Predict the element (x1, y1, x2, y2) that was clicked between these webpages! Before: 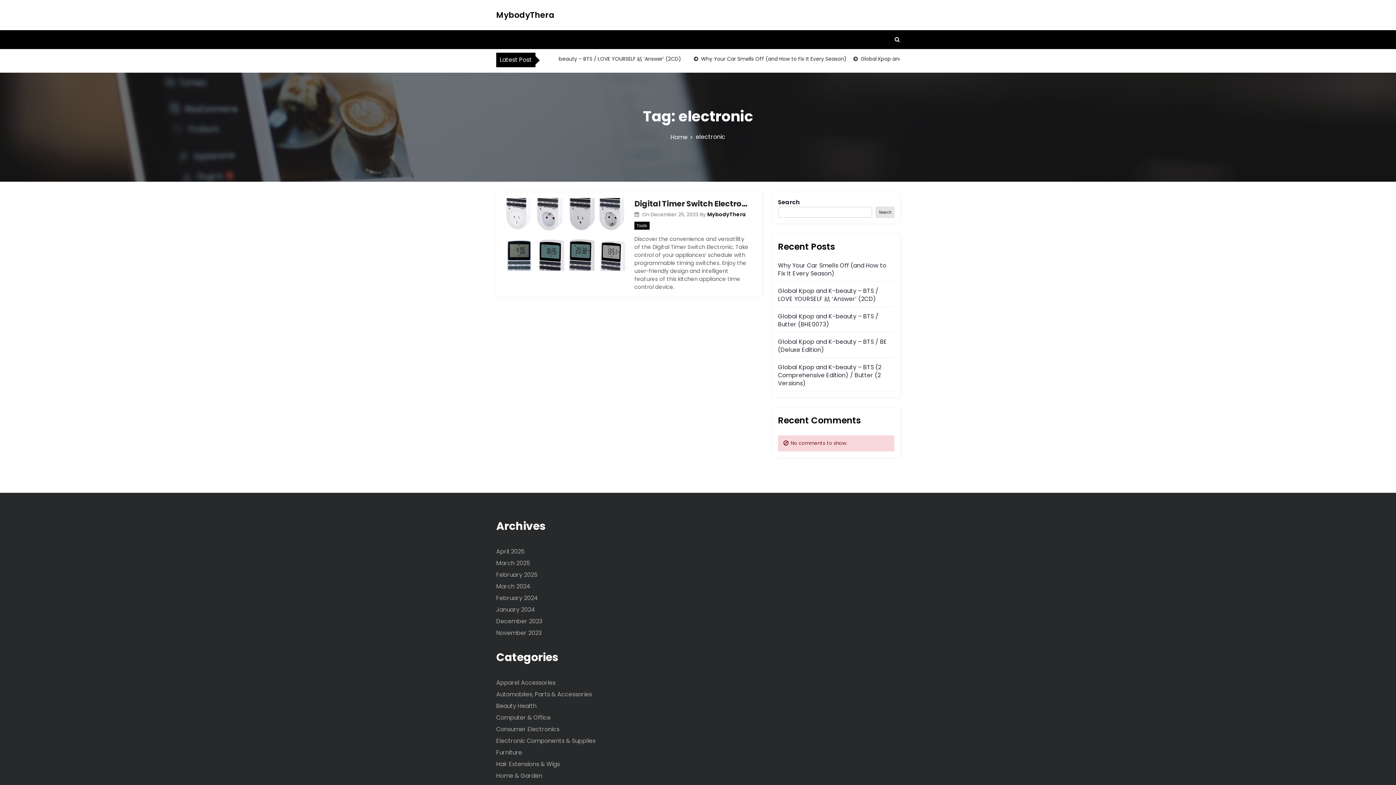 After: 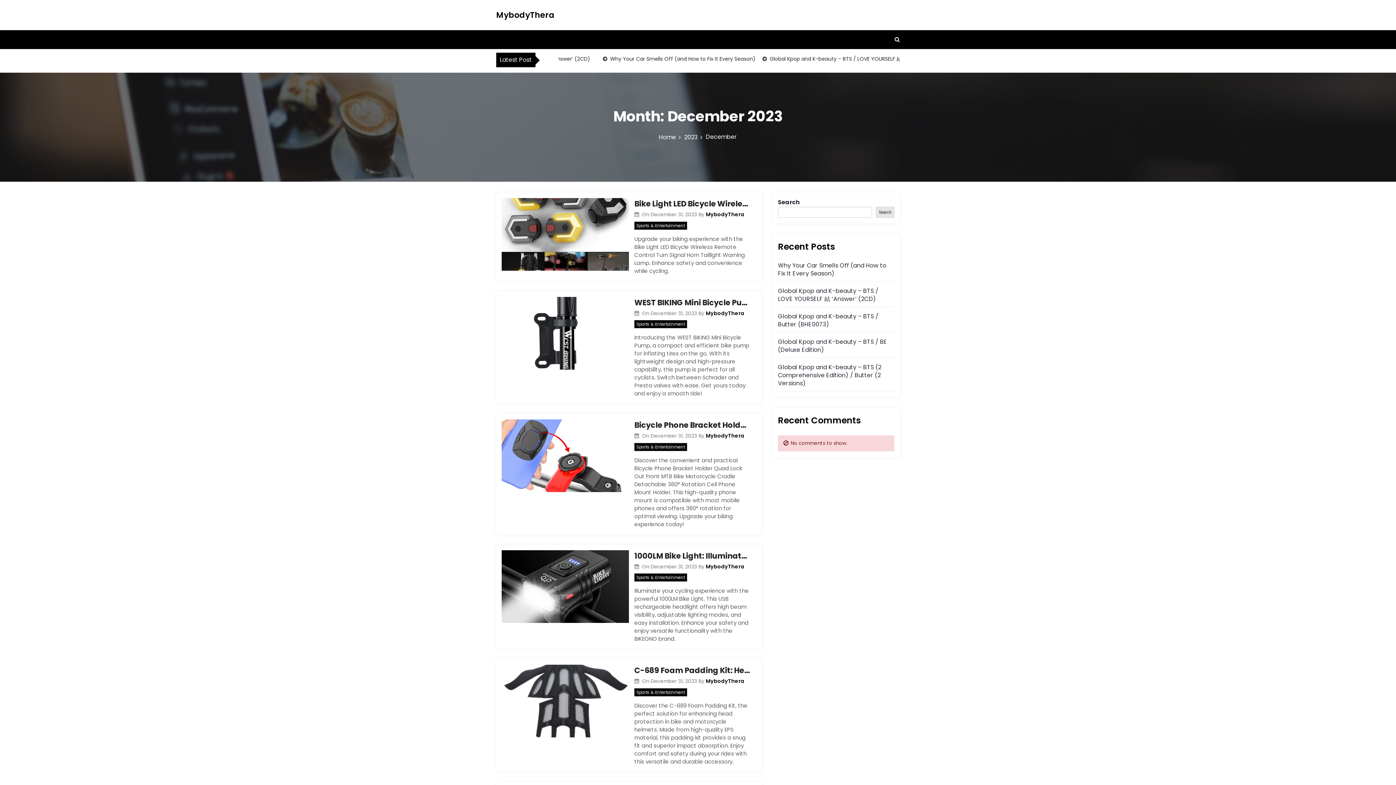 Action: label: December 2023 bbox: (496, 617, 542, 625)